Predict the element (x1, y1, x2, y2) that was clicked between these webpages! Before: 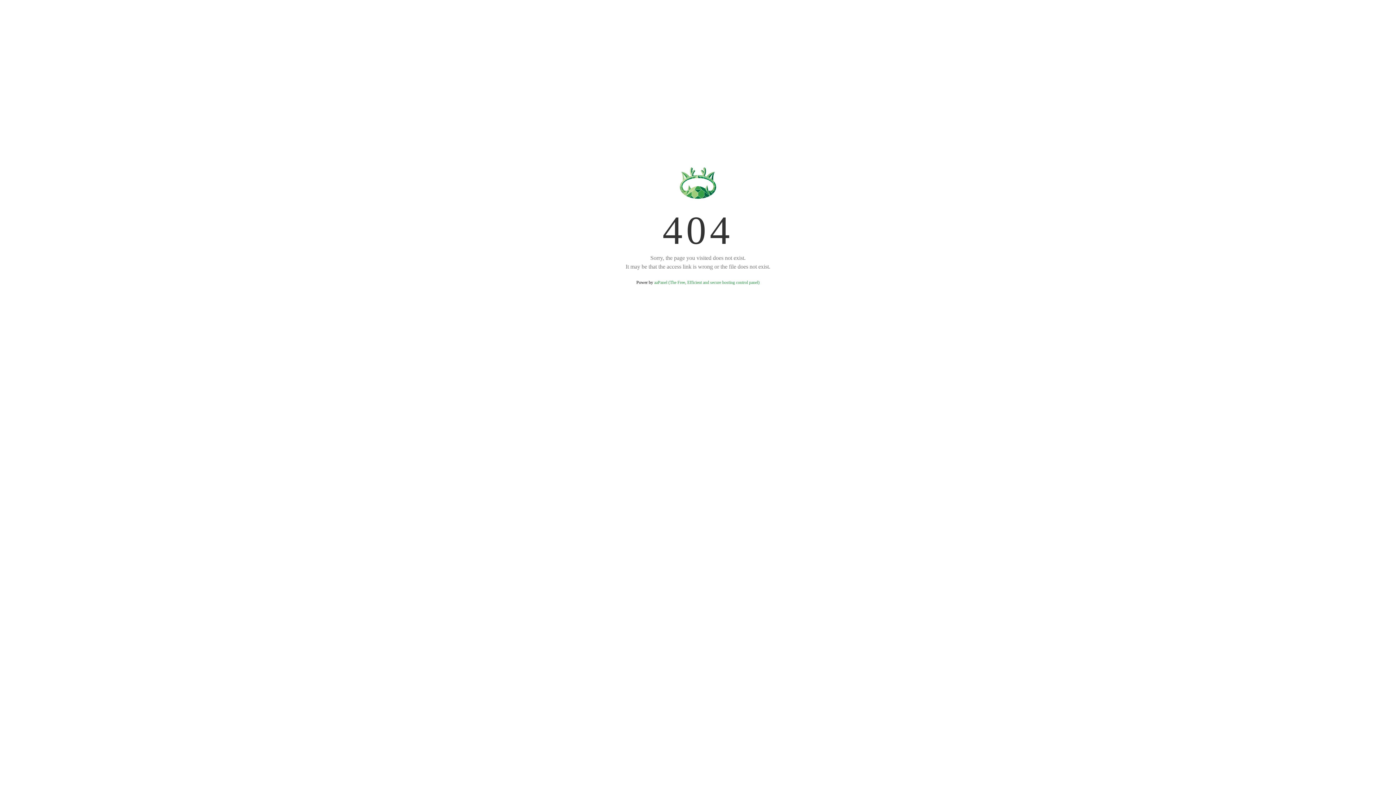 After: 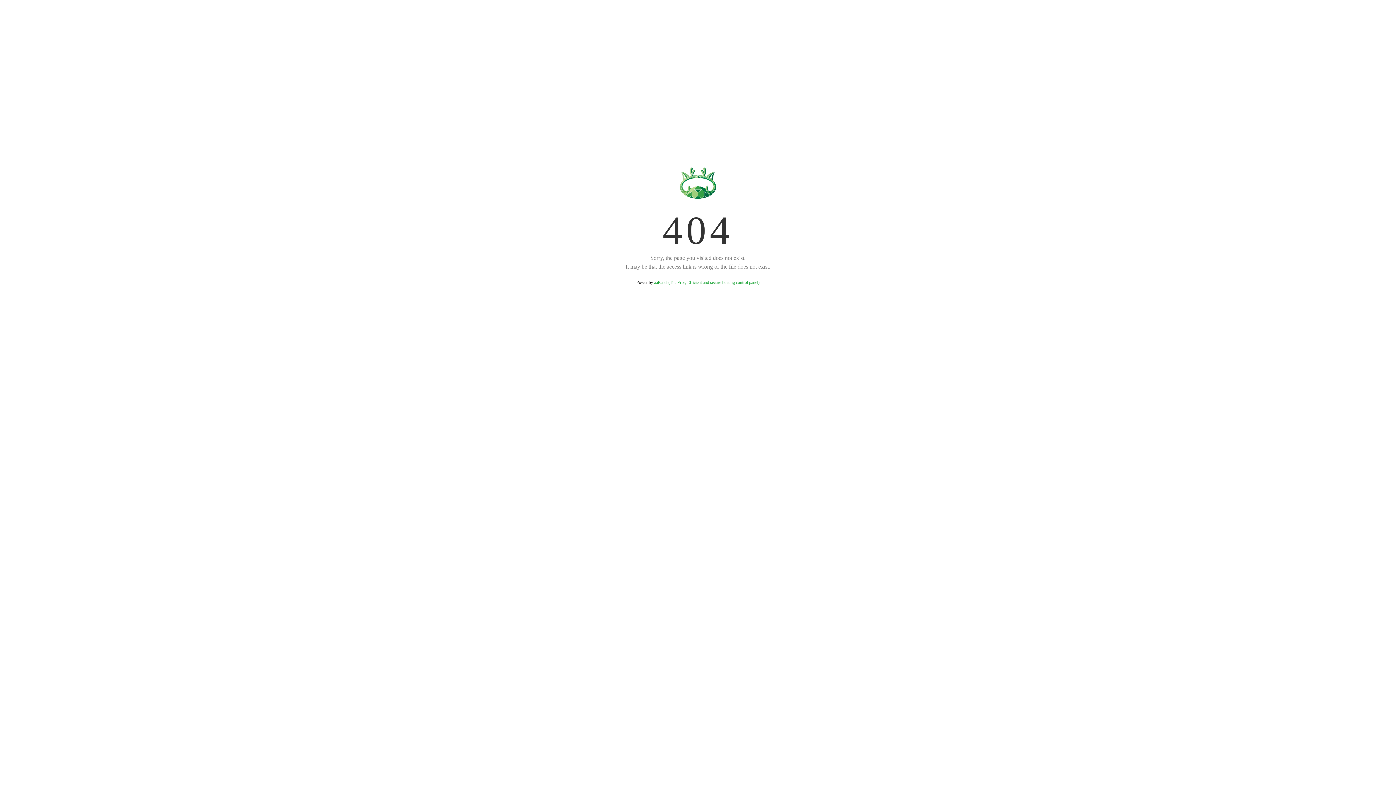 Action: bbox: (654, 280, 759, 285) label: aaPanel (The Free, Efficient and secure hosting control panel)